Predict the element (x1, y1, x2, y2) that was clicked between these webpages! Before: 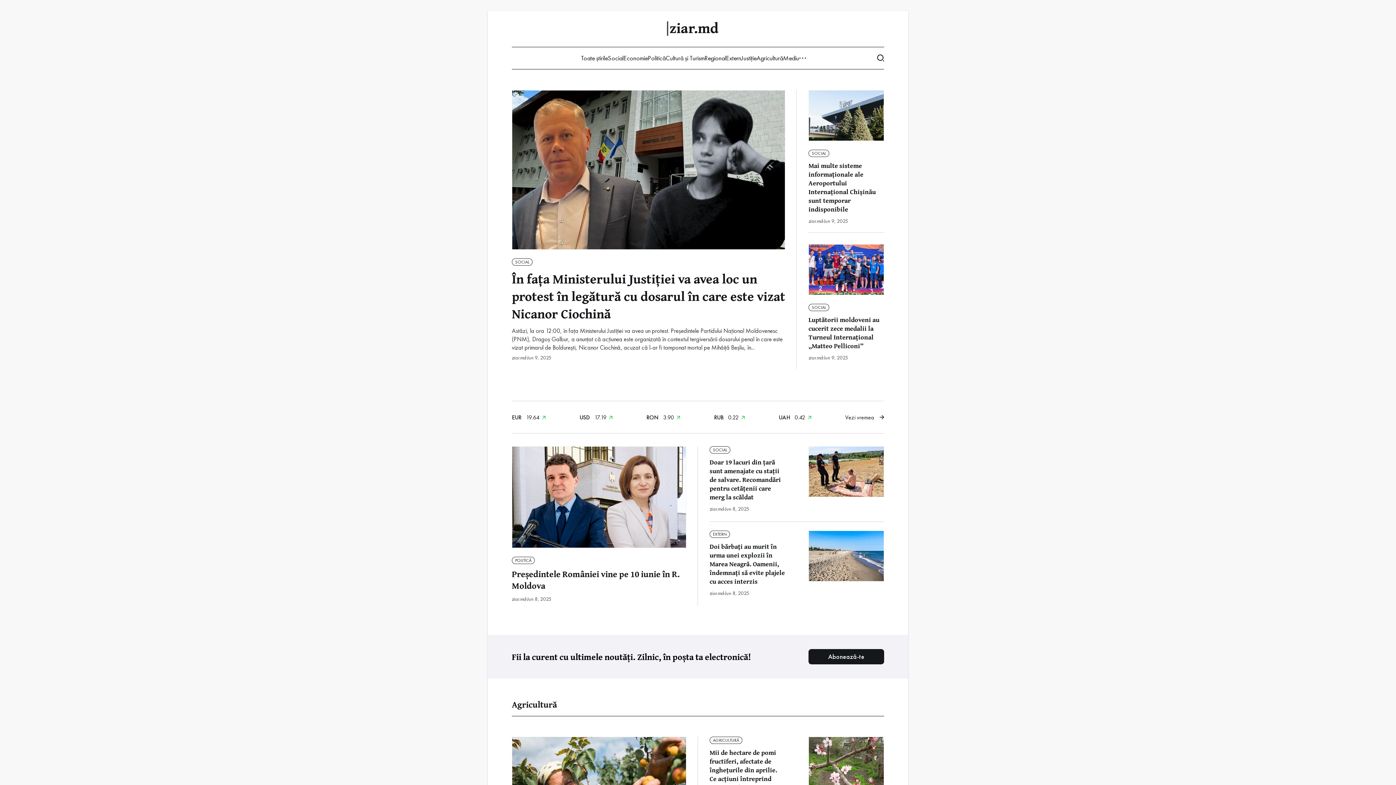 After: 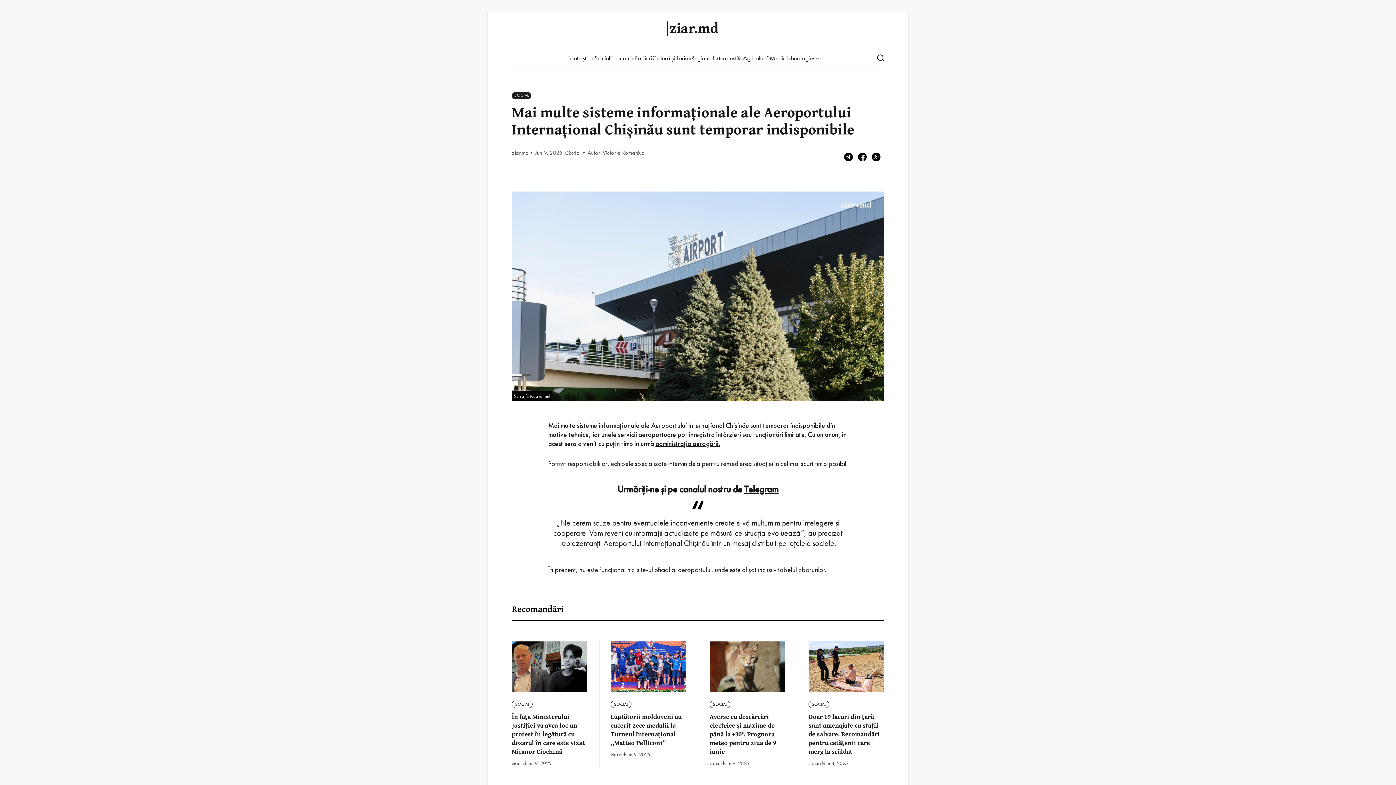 Action: bbox: (808, 90, 884, 225) label: SOCIAL
Mai multe sisteme informaționale ale Aeroportului Internațional Chișinău sunt temporar indisponibile
ziar.md
Jun 9, 2025